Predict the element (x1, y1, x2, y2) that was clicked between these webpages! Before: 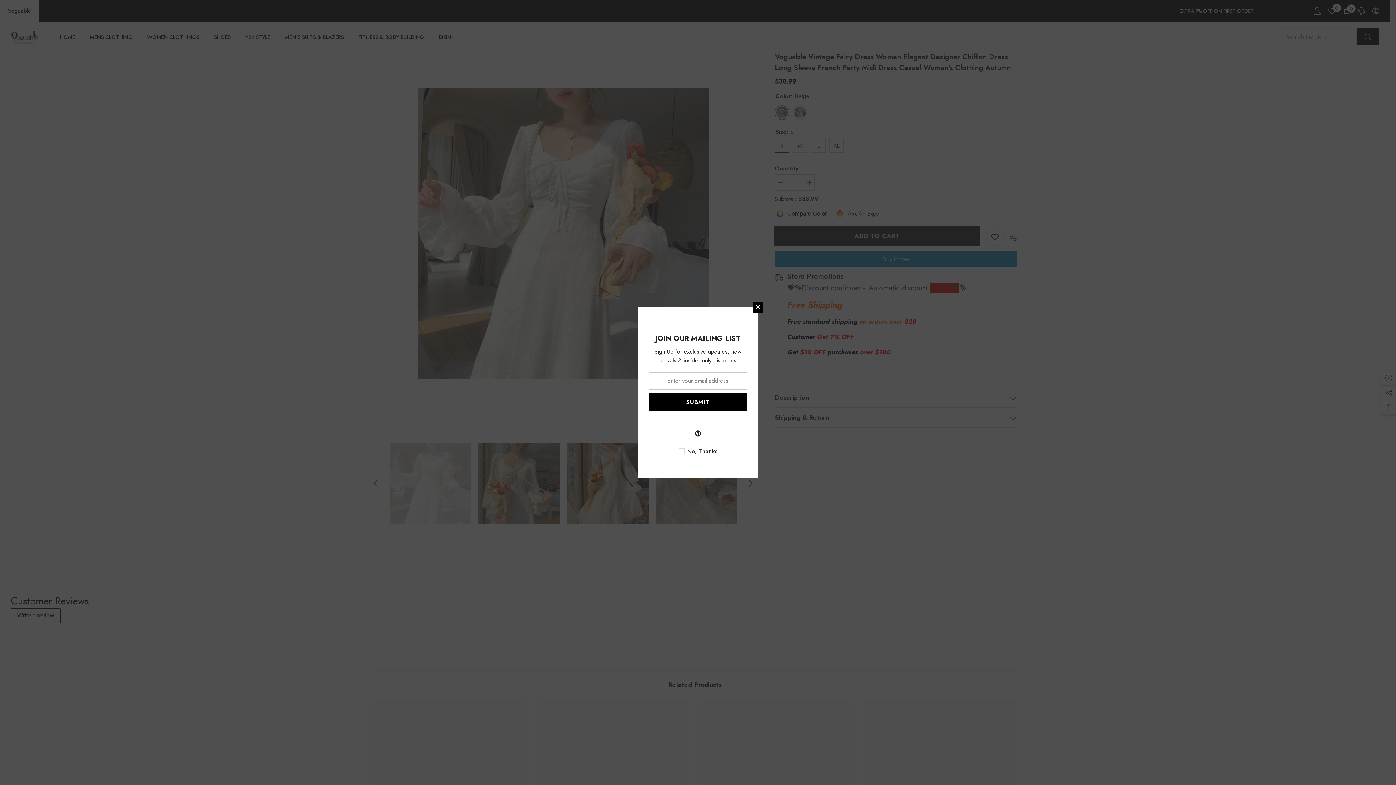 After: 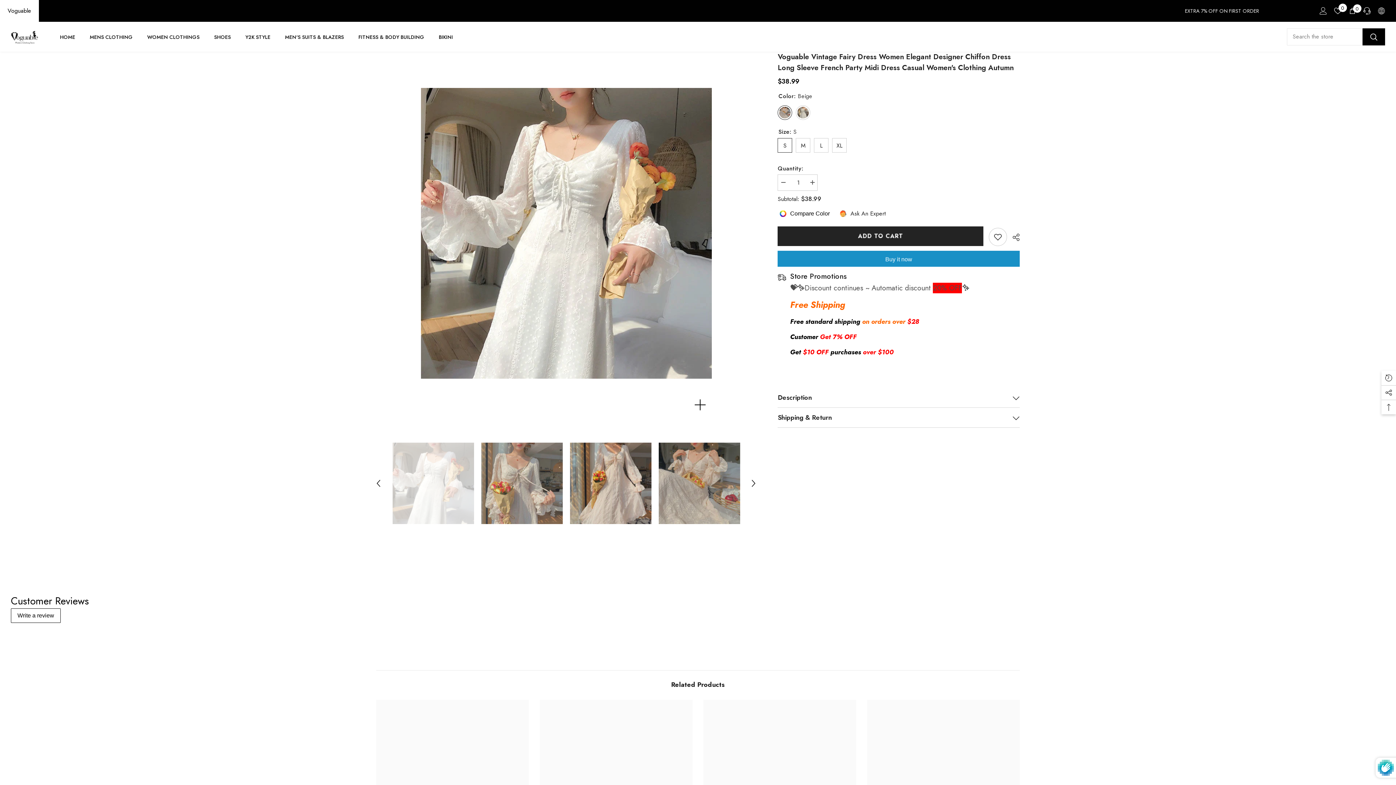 Action: label: SUBMIT bbox: (647, 393, 745, 411)